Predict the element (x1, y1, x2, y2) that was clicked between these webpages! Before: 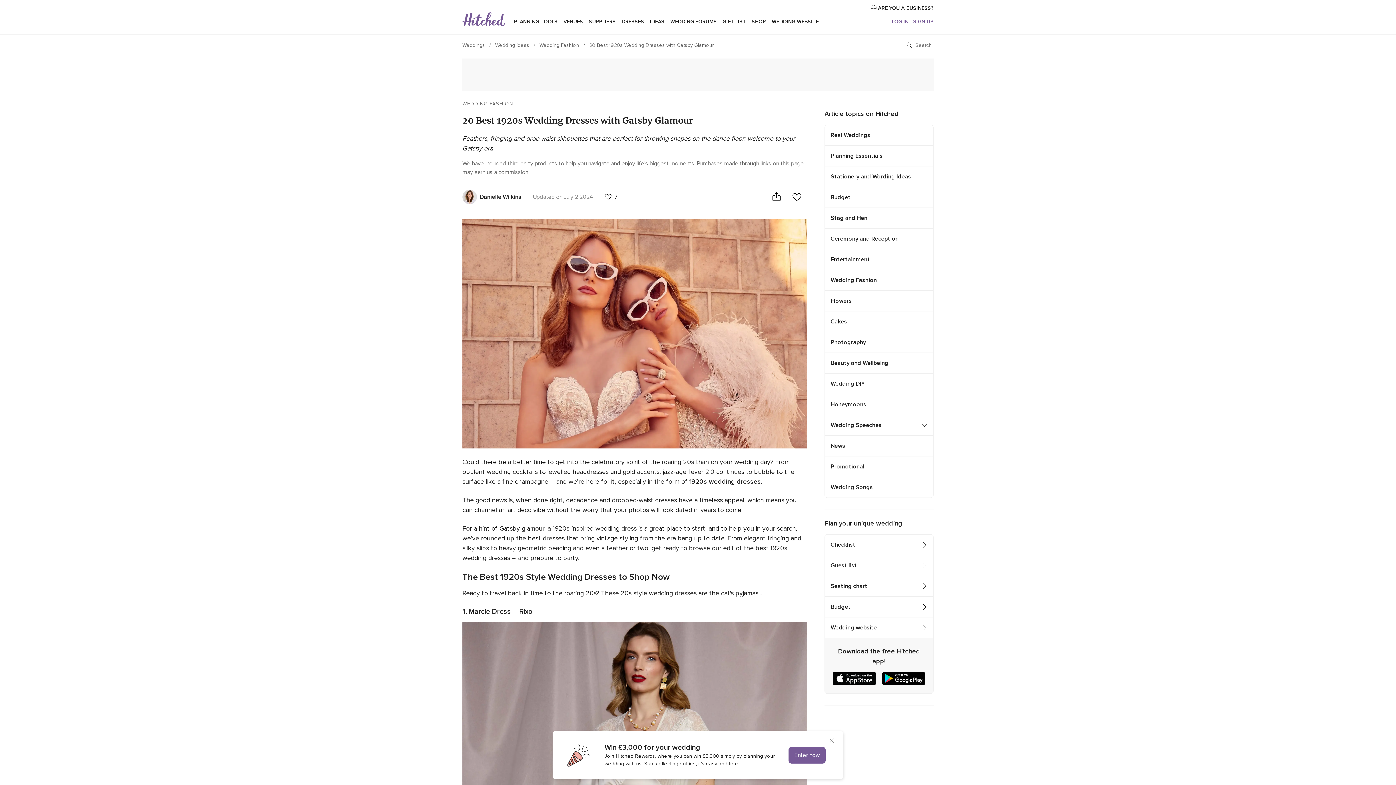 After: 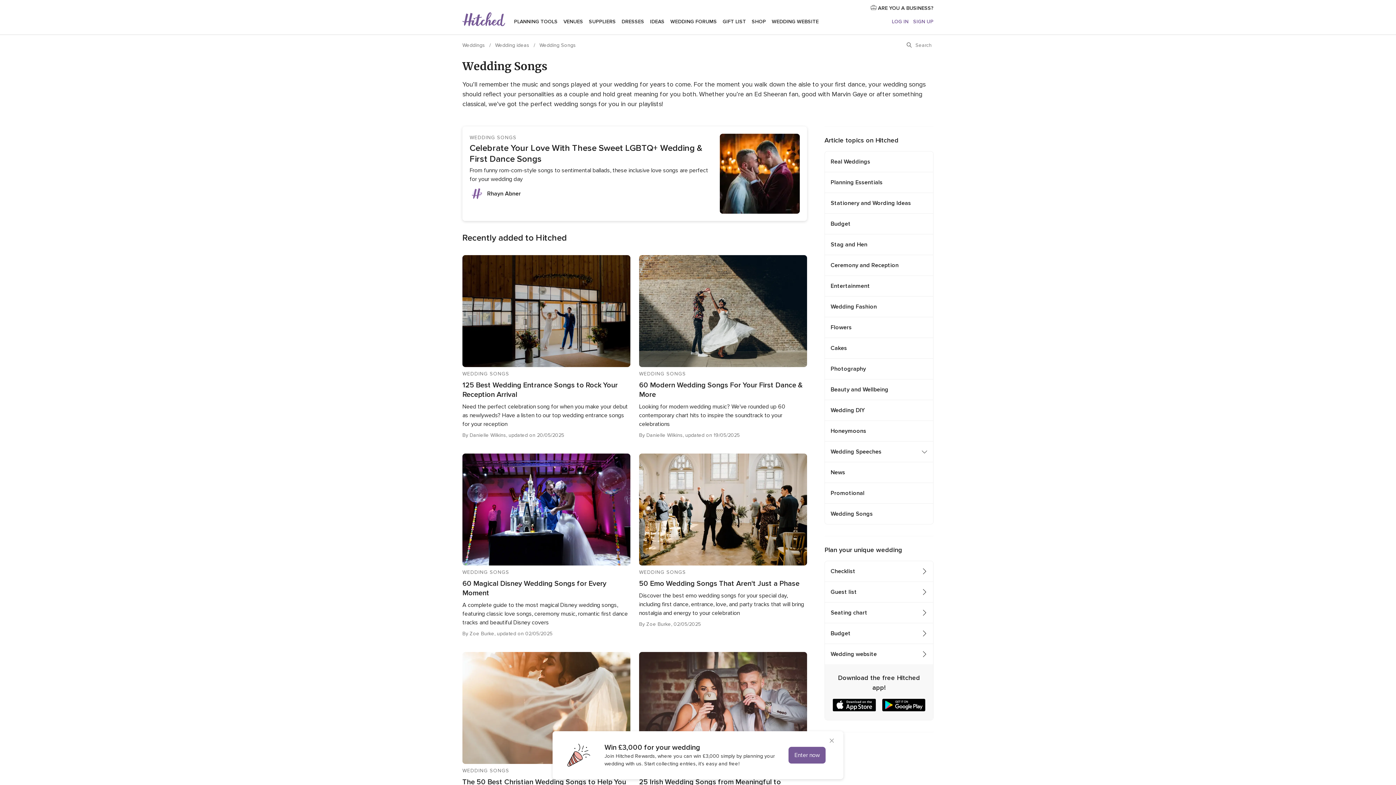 Action: bbox: (825, 477, 933, 497) label: Wedding Songs